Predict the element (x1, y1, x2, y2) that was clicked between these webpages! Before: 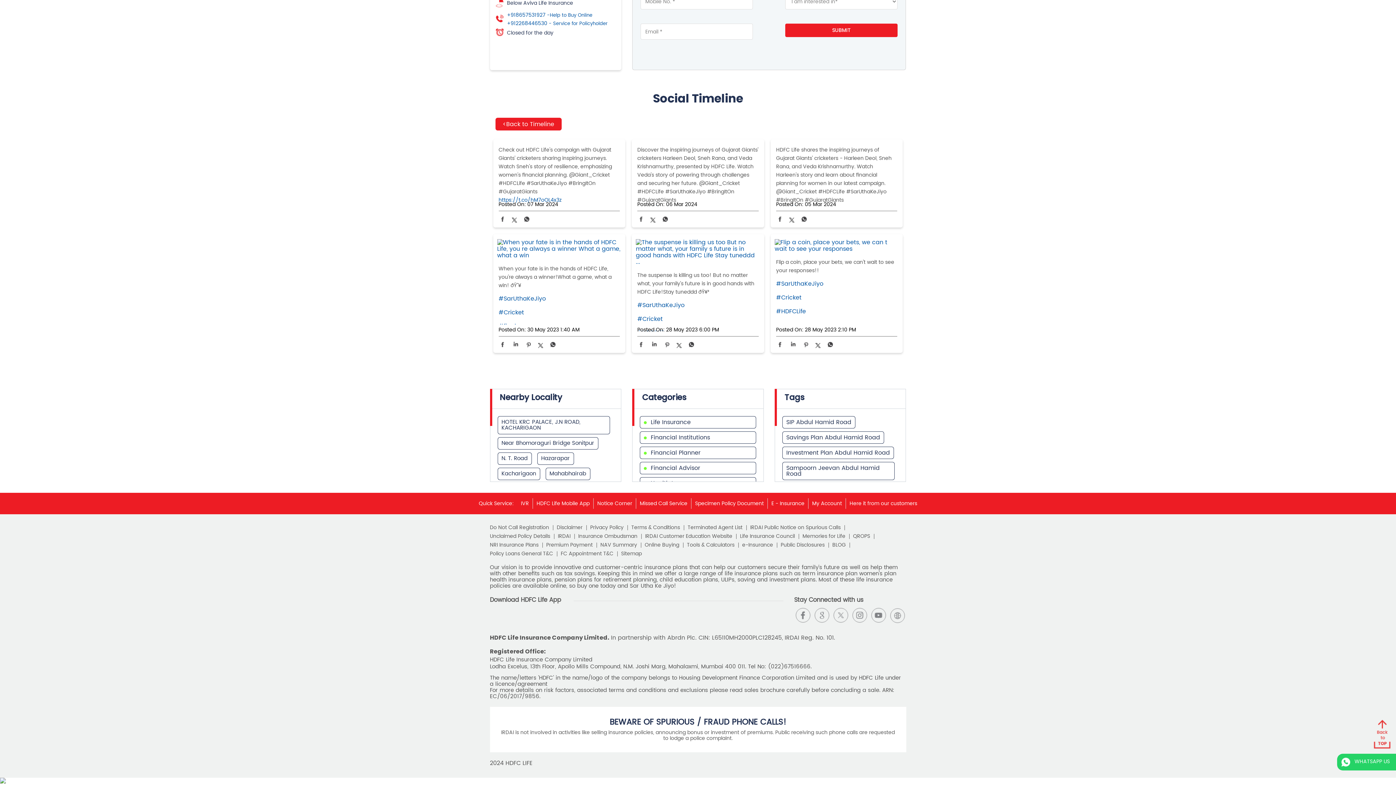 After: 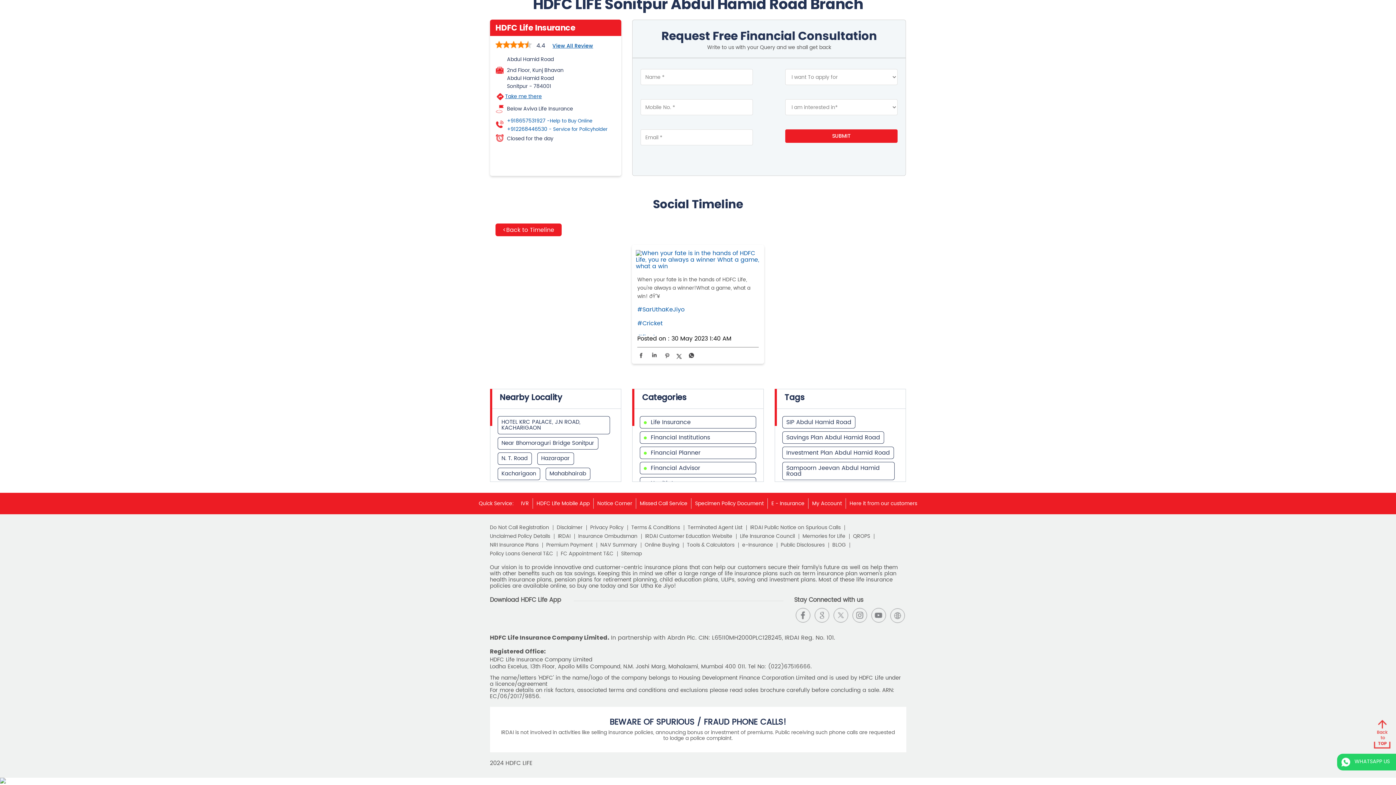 Action: bbox: (495, 237, 623, 261)